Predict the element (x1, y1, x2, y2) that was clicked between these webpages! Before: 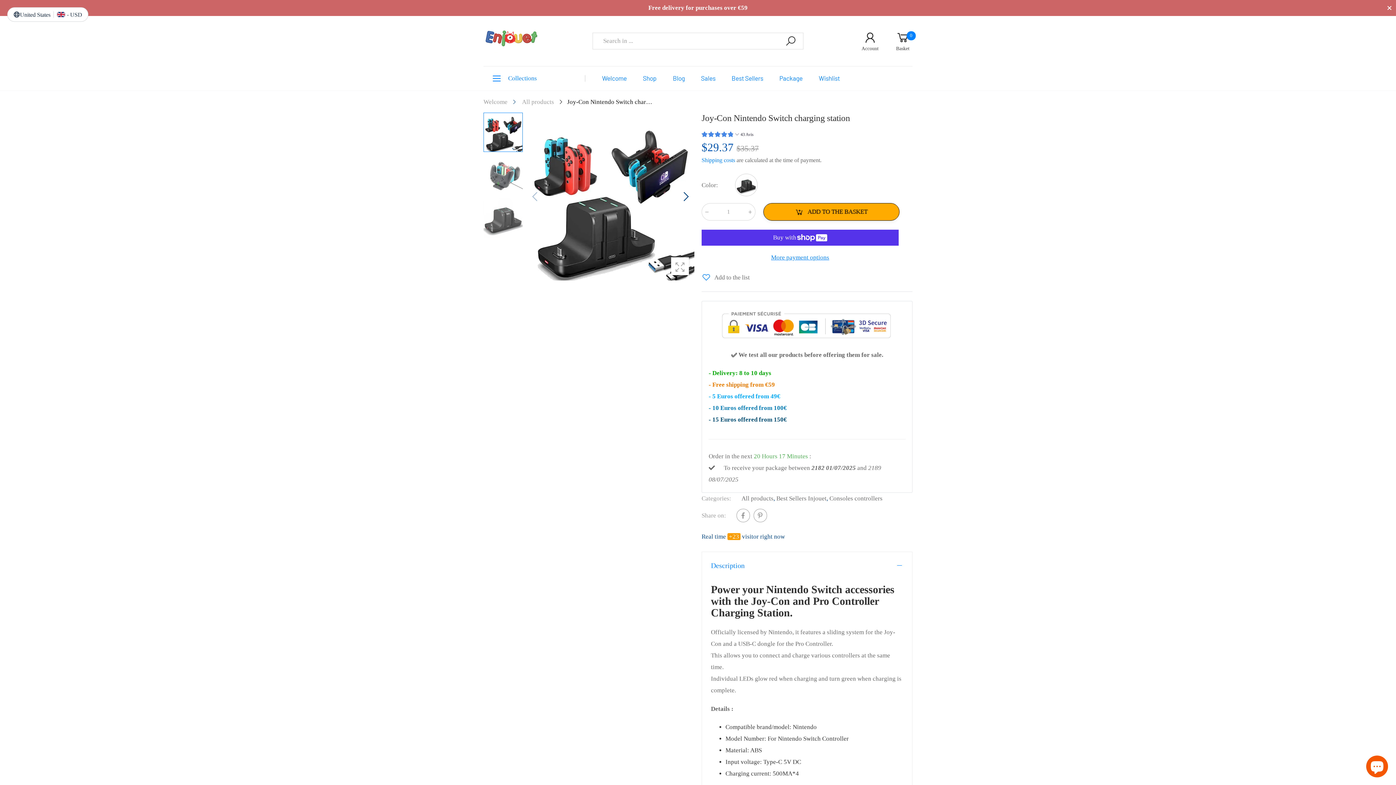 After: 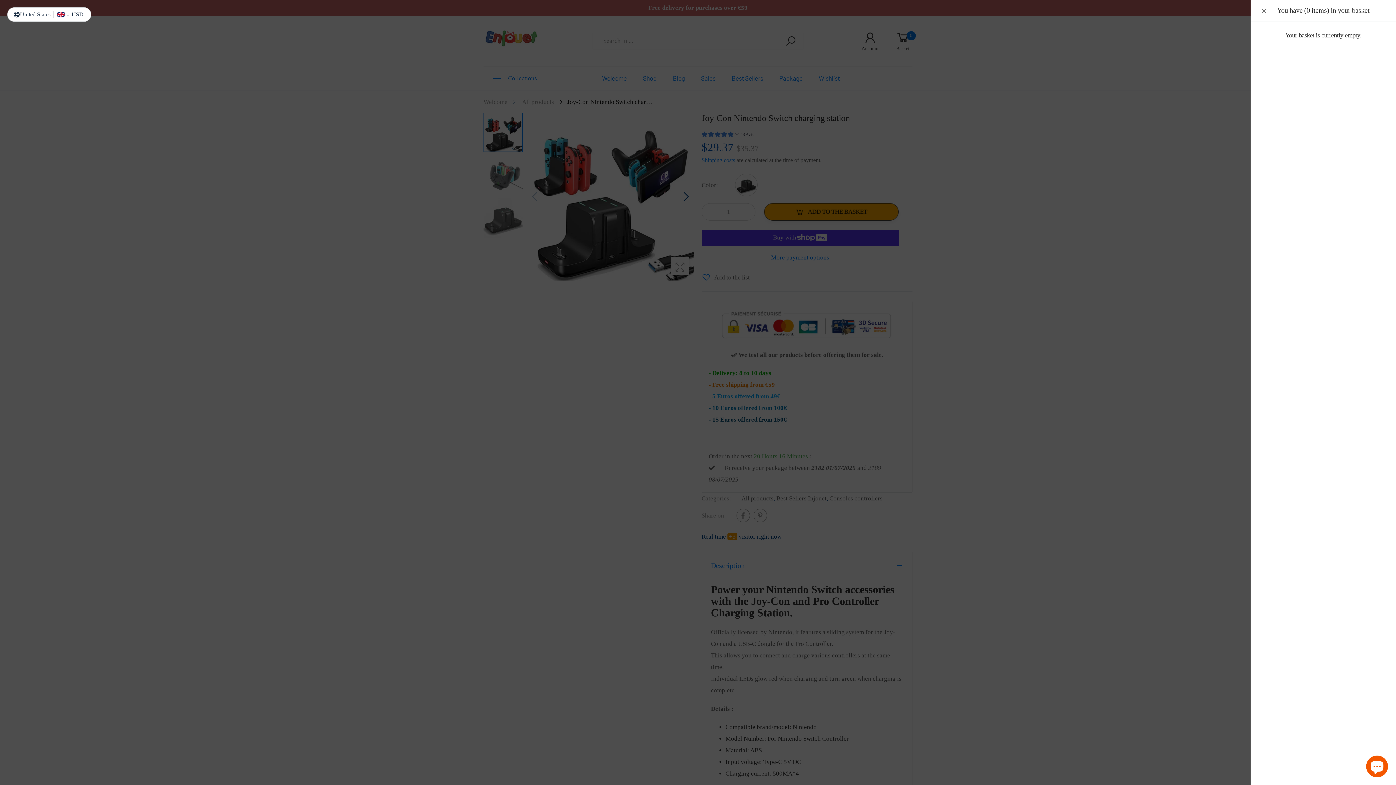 Action: label: 0
Basket bbox: (880, 31, 912, 50)